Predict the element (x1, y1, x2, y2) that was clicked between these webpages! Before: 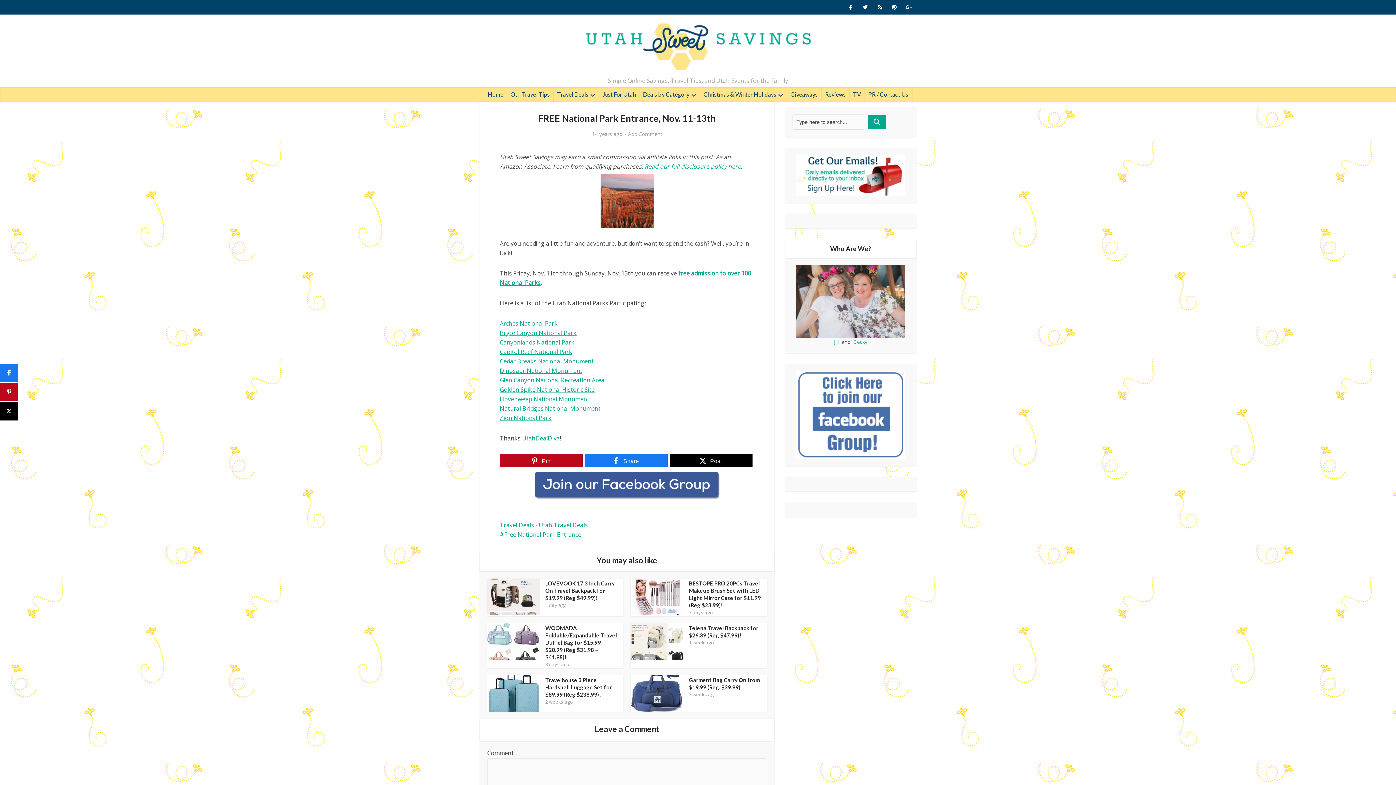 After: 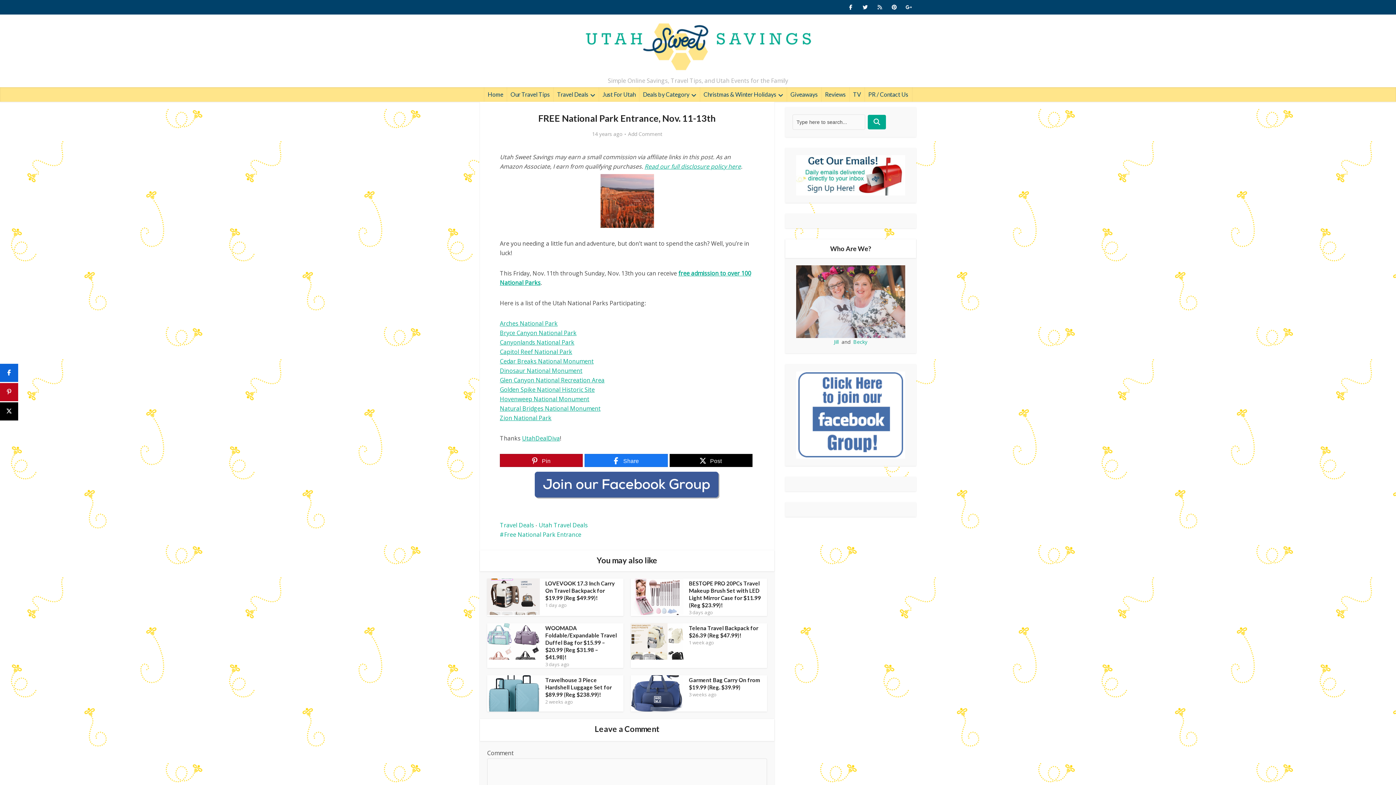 Action: bbox: (0, 363, 18, 382) label: Share